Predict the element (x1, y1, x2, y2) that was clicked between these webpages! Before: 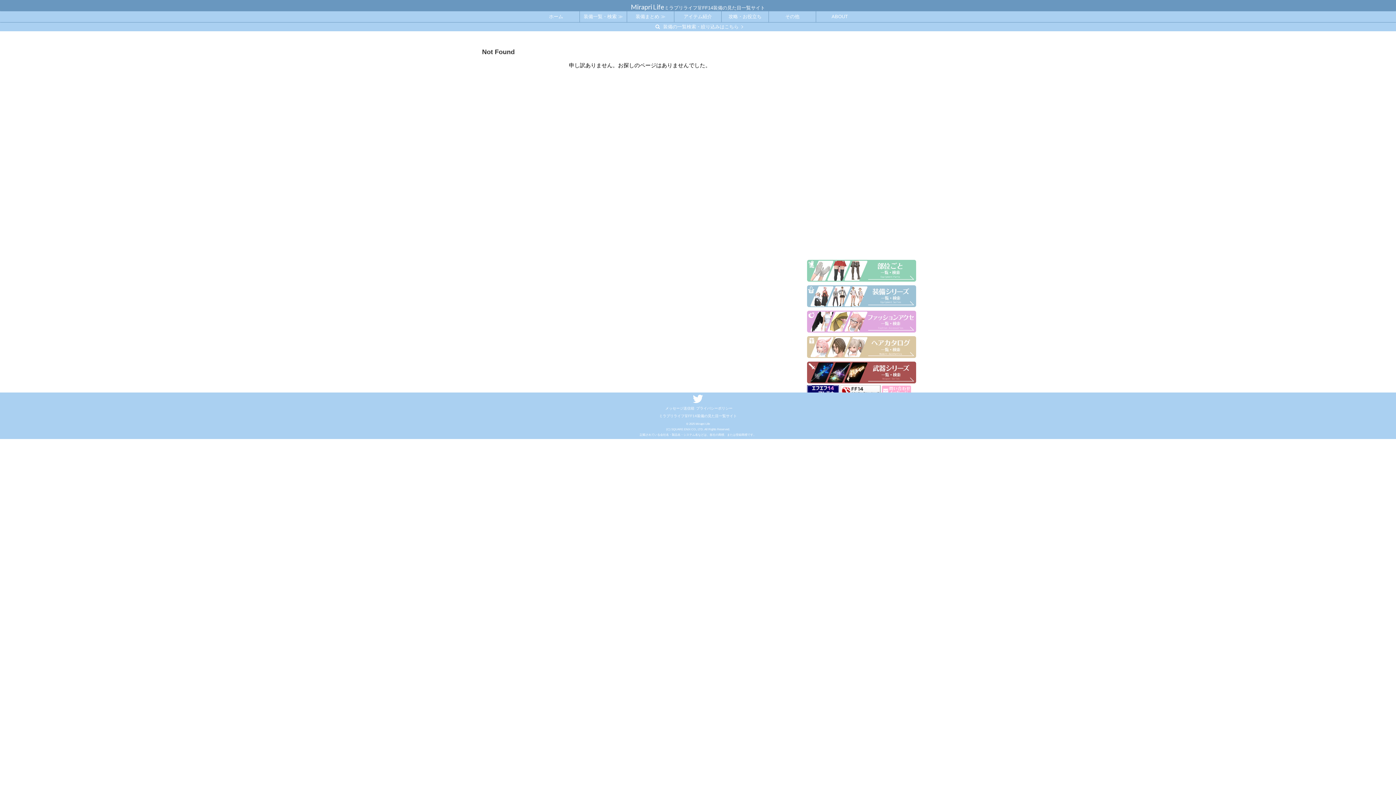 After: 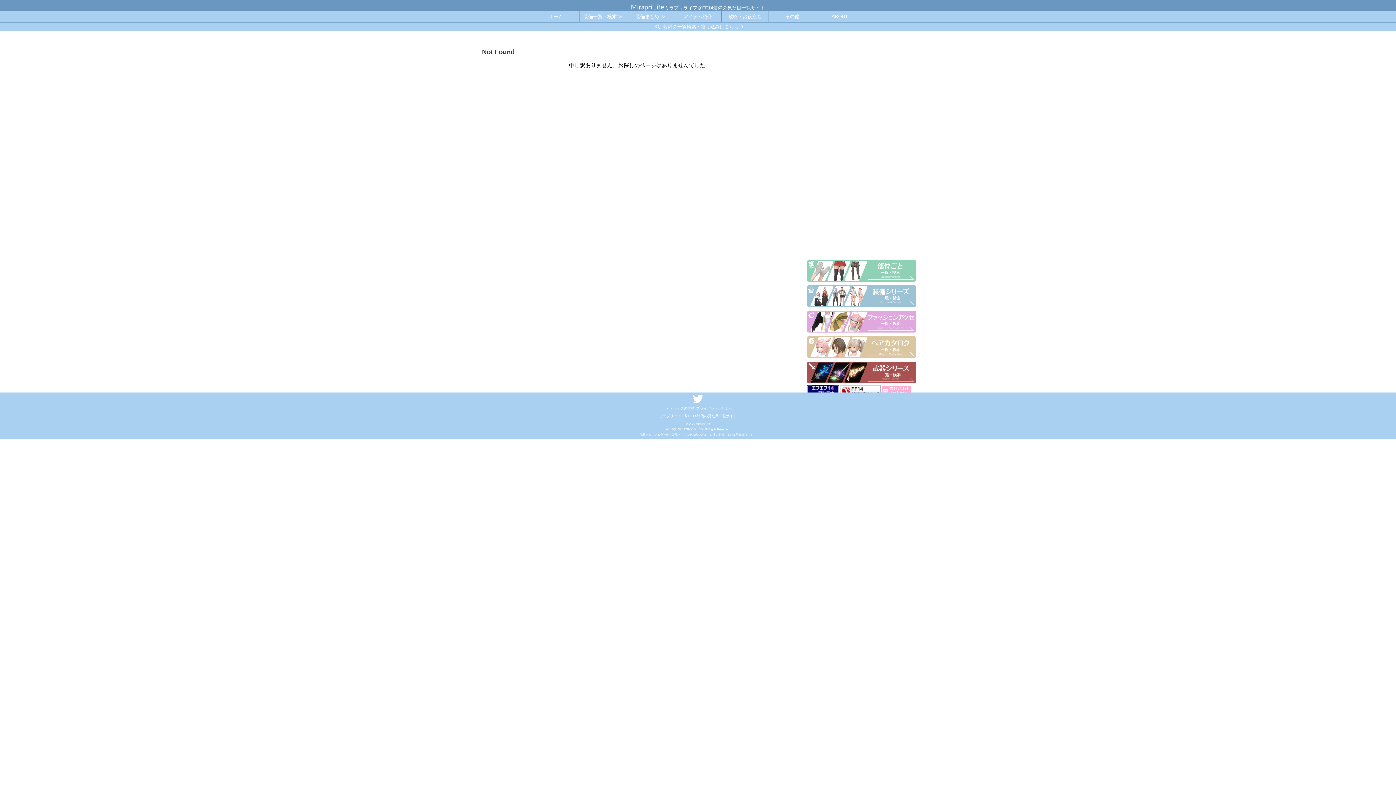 Action: bbox: (665, 406, 694, 410) label: メッセージ送信箱